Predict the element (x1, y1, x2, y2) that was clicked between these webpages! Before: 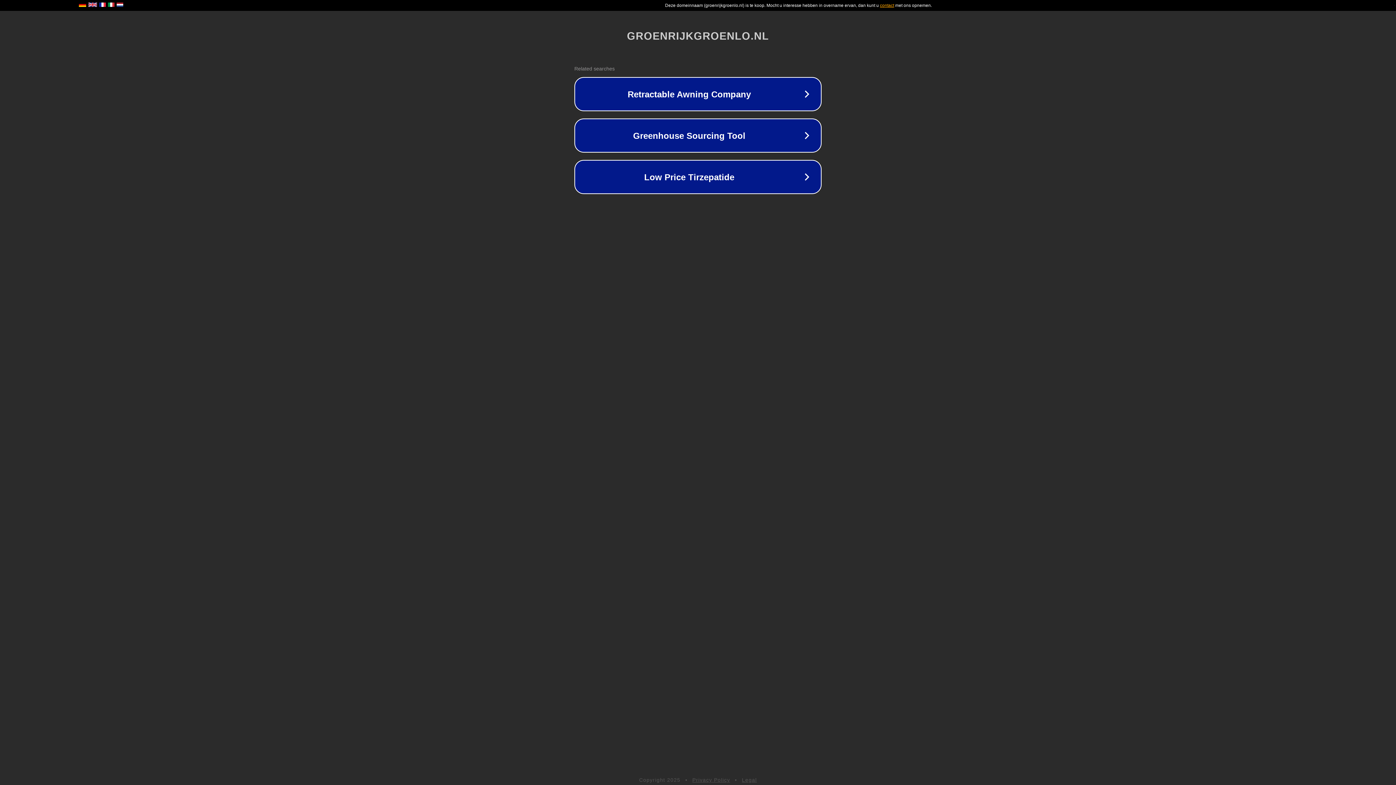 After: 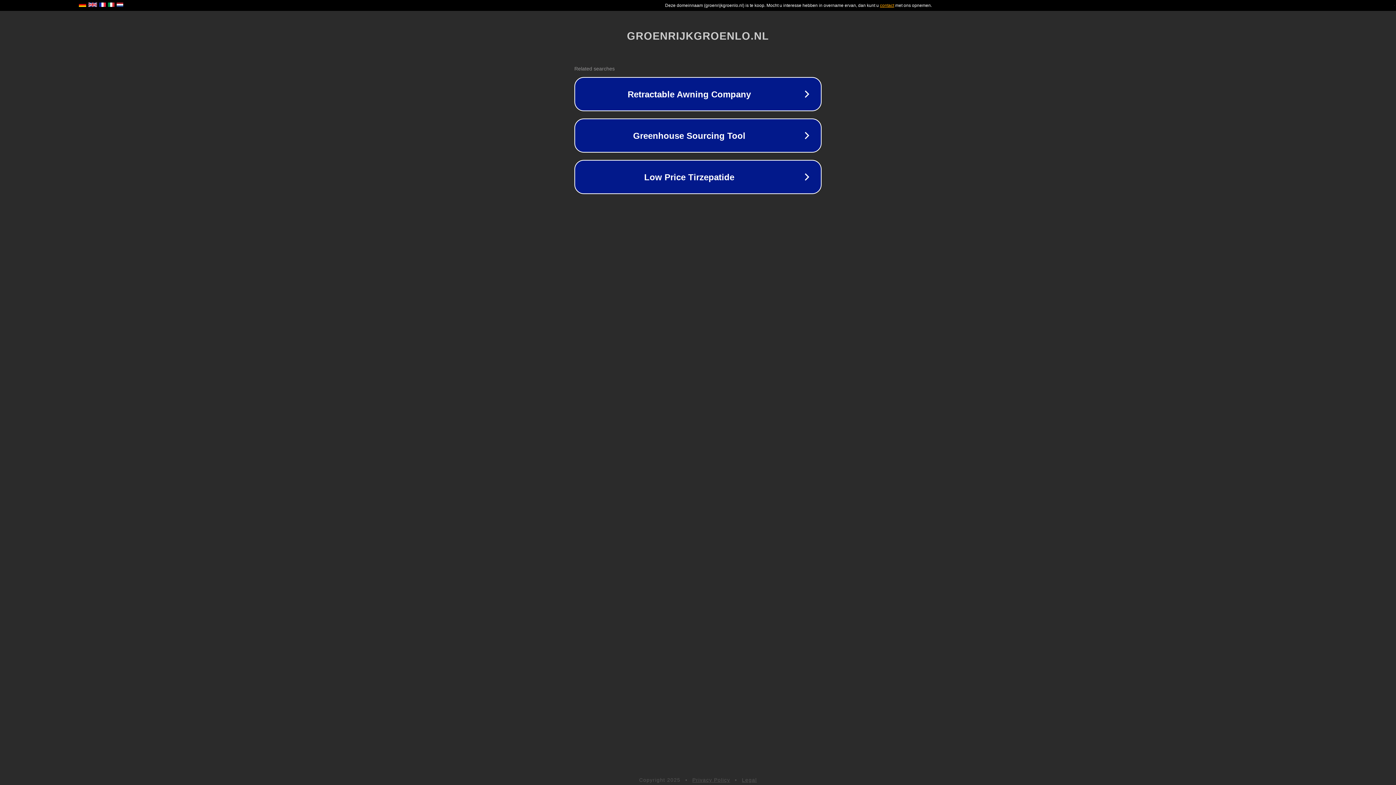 Action: label: Legal bbox: (742, 777, 757, 783)